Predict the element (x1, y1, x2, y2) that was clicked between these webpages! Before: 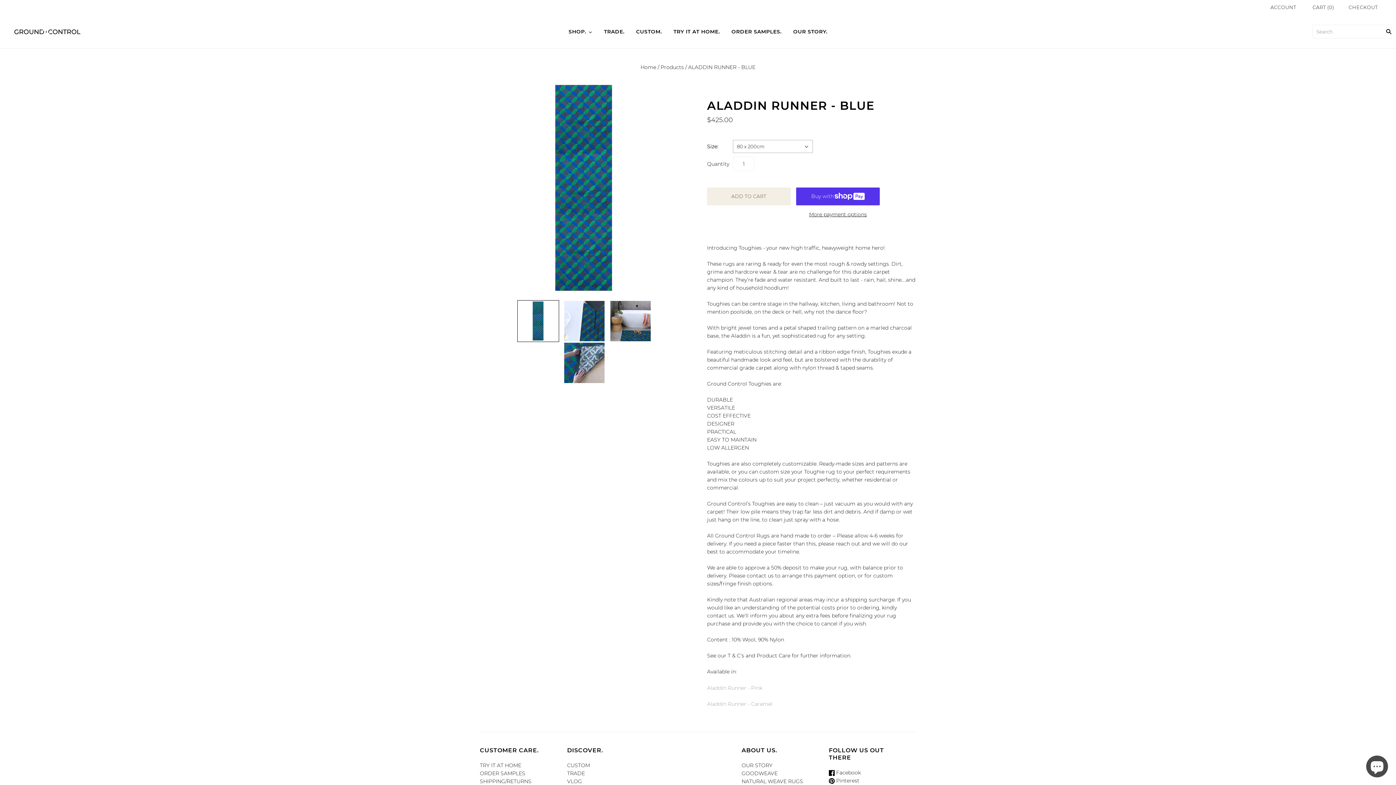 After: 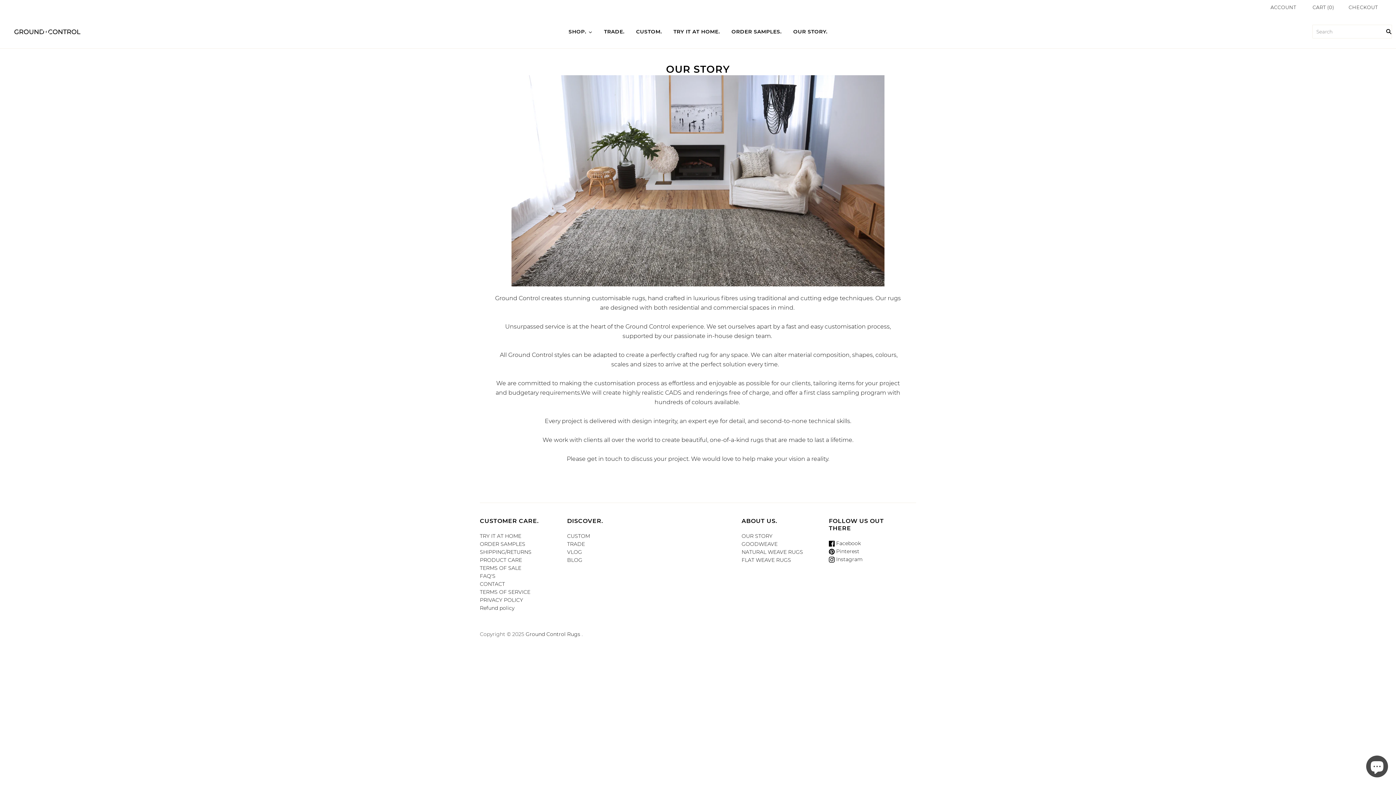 Action: label: OUR STORY. bbox: (787, 21, 833, 41)